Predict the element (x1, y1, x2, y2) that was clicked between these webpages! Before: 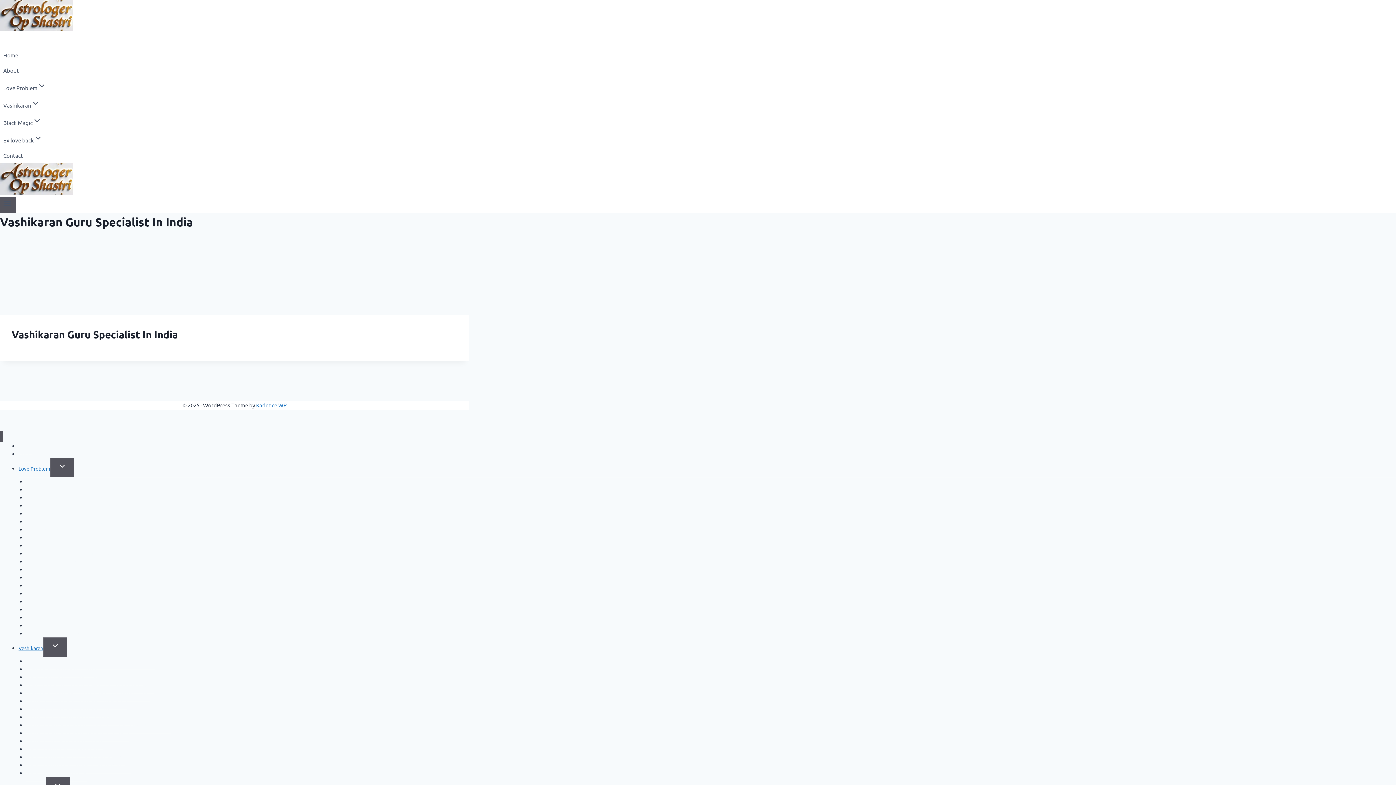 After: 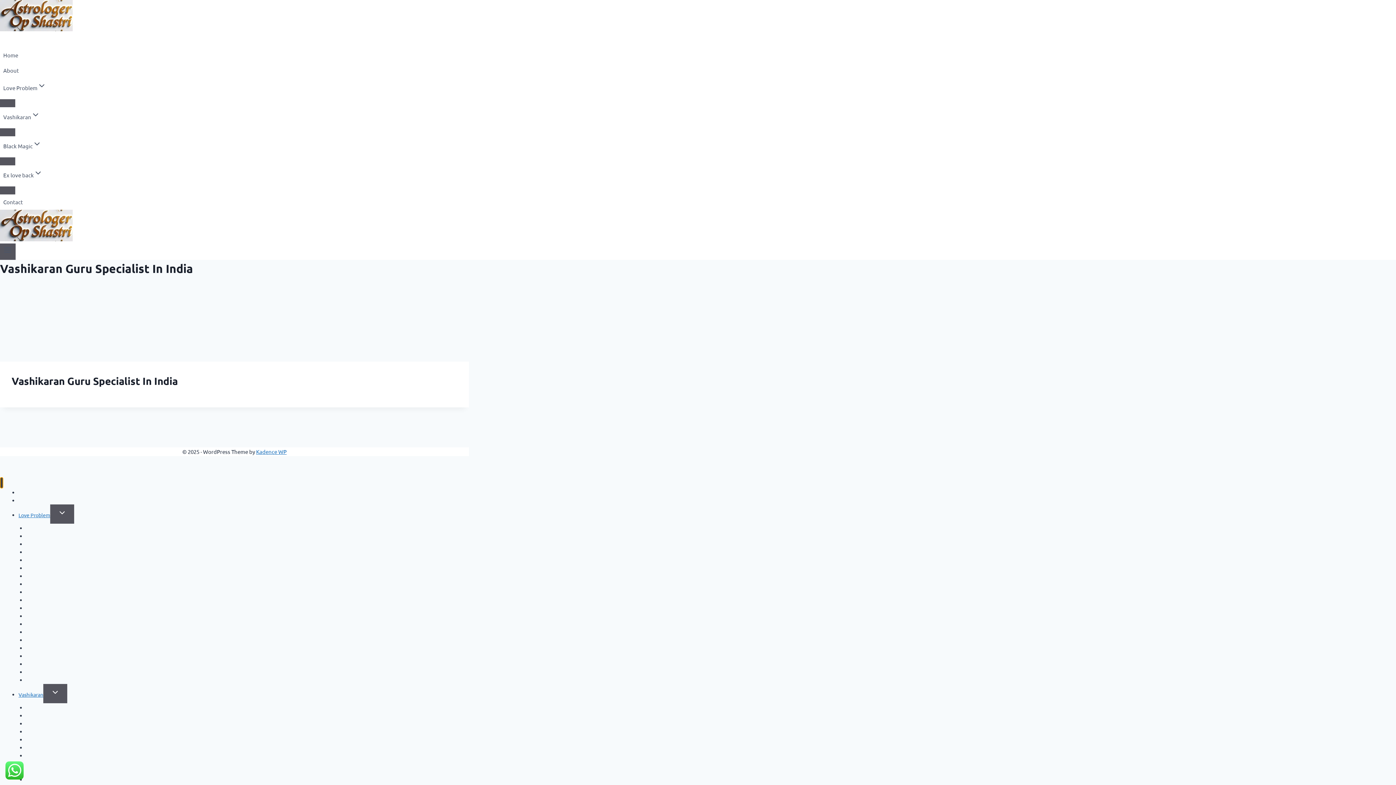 Action: bbox: (0, 430, 3, 442) label: Close menu